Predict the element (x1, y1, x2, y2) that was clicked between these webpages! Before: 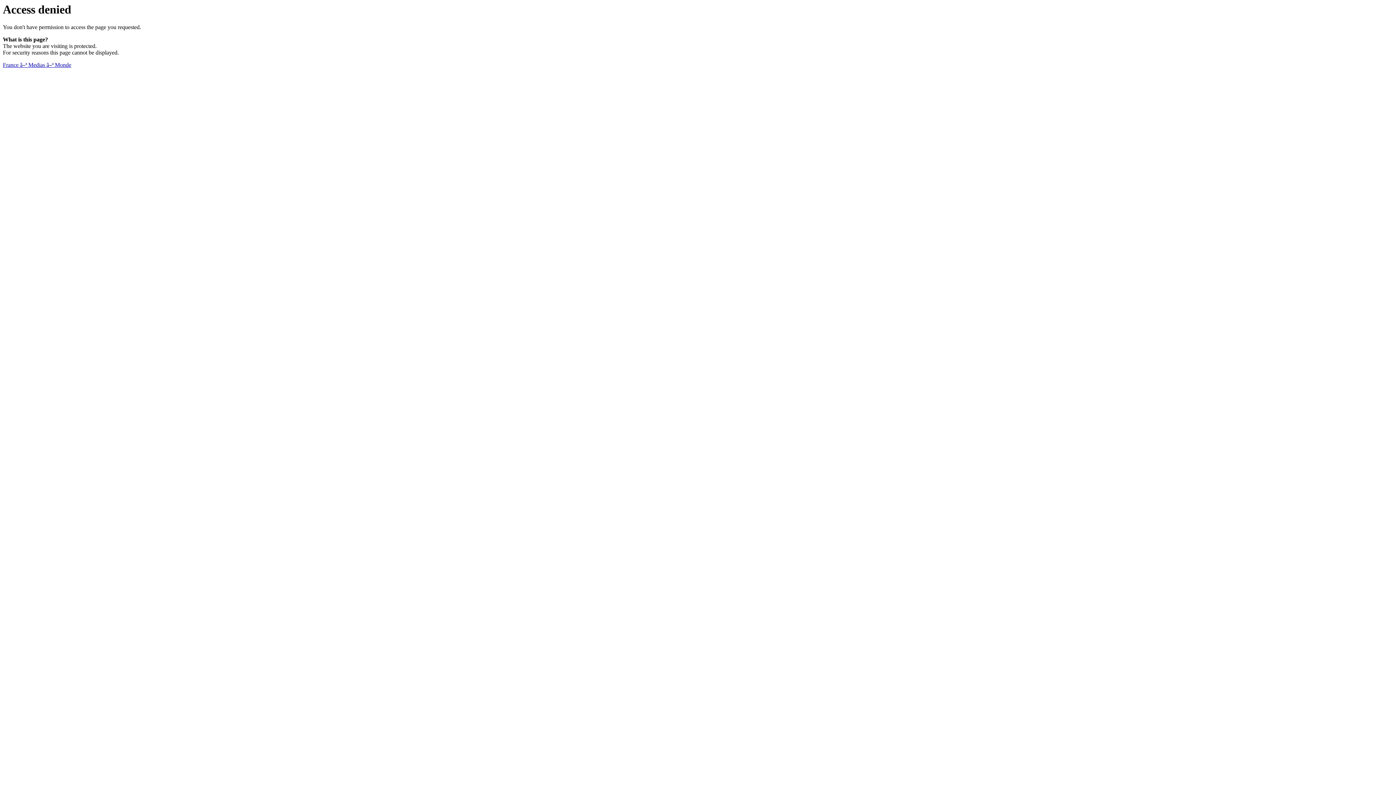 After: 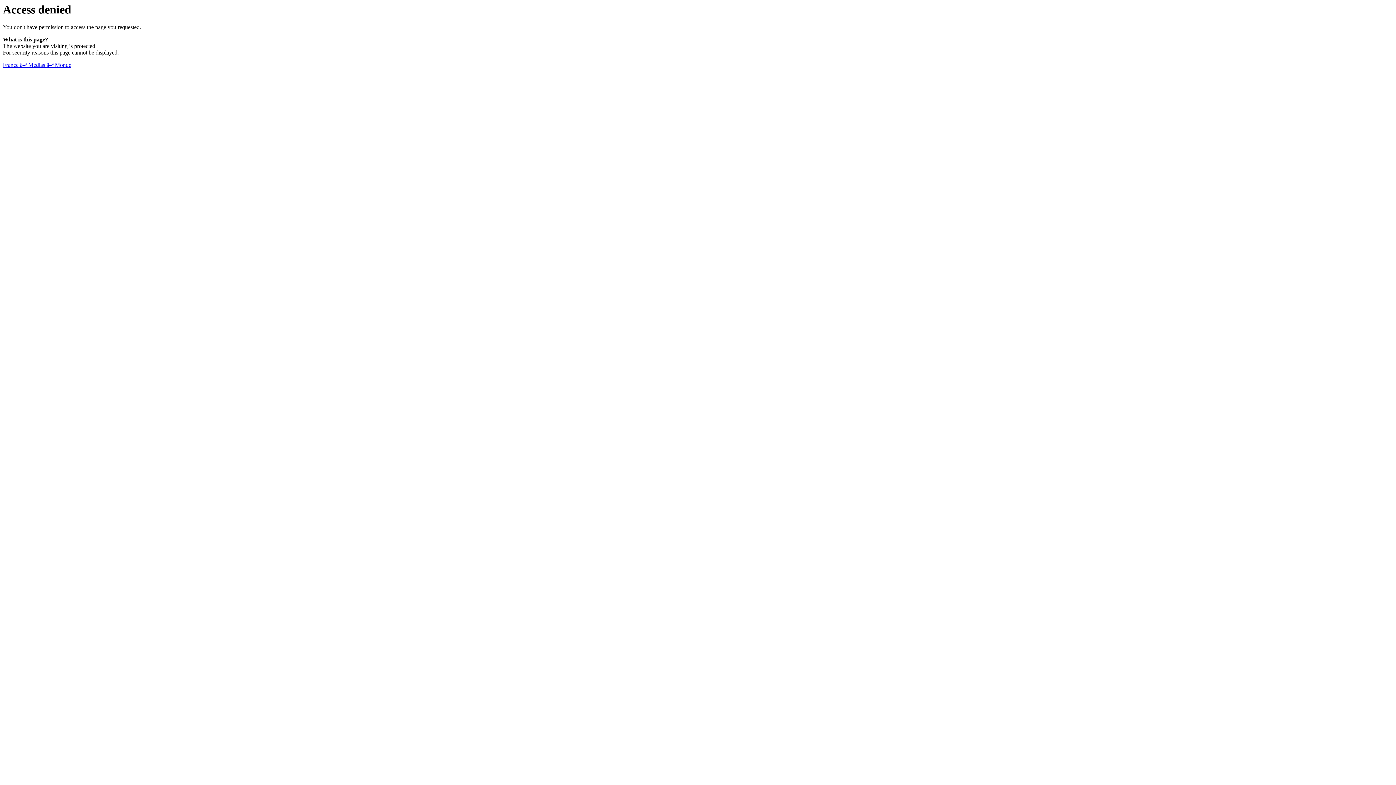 Action: label: France â–ª Medias â–ª Monde bbox: (2, 61, 71, 68)